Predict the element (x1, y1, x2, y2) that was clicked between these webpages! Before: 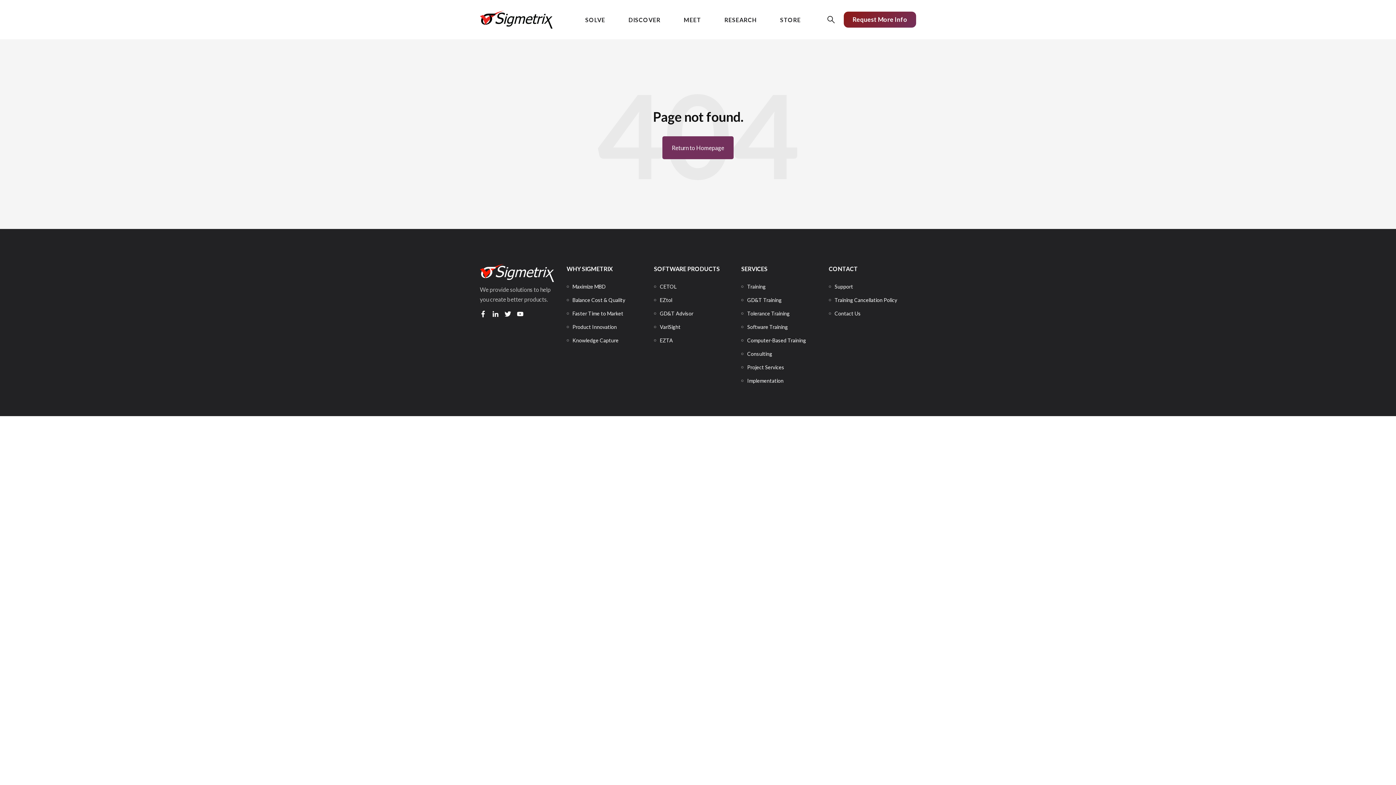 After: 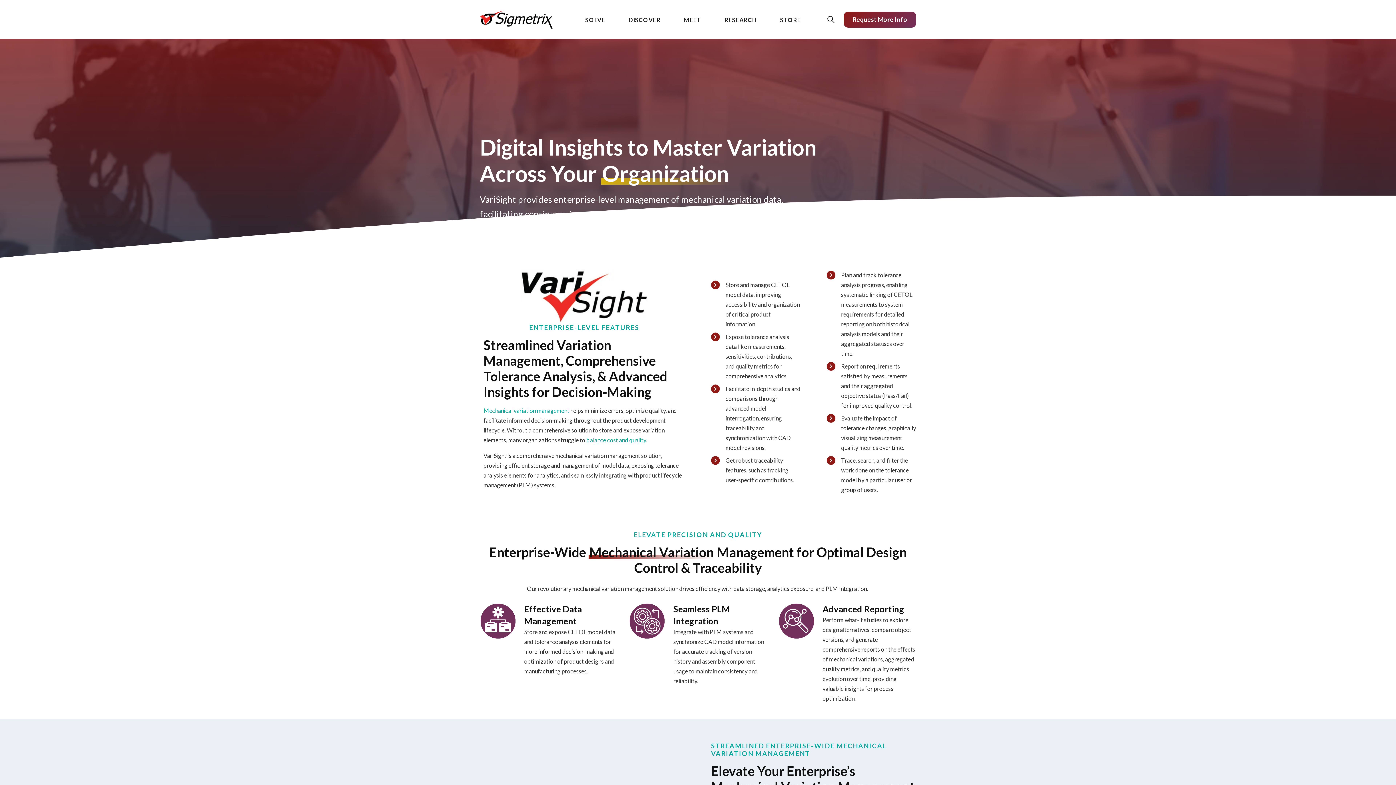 Action: label: VariSight bbox: (660, 324, 680, 330)